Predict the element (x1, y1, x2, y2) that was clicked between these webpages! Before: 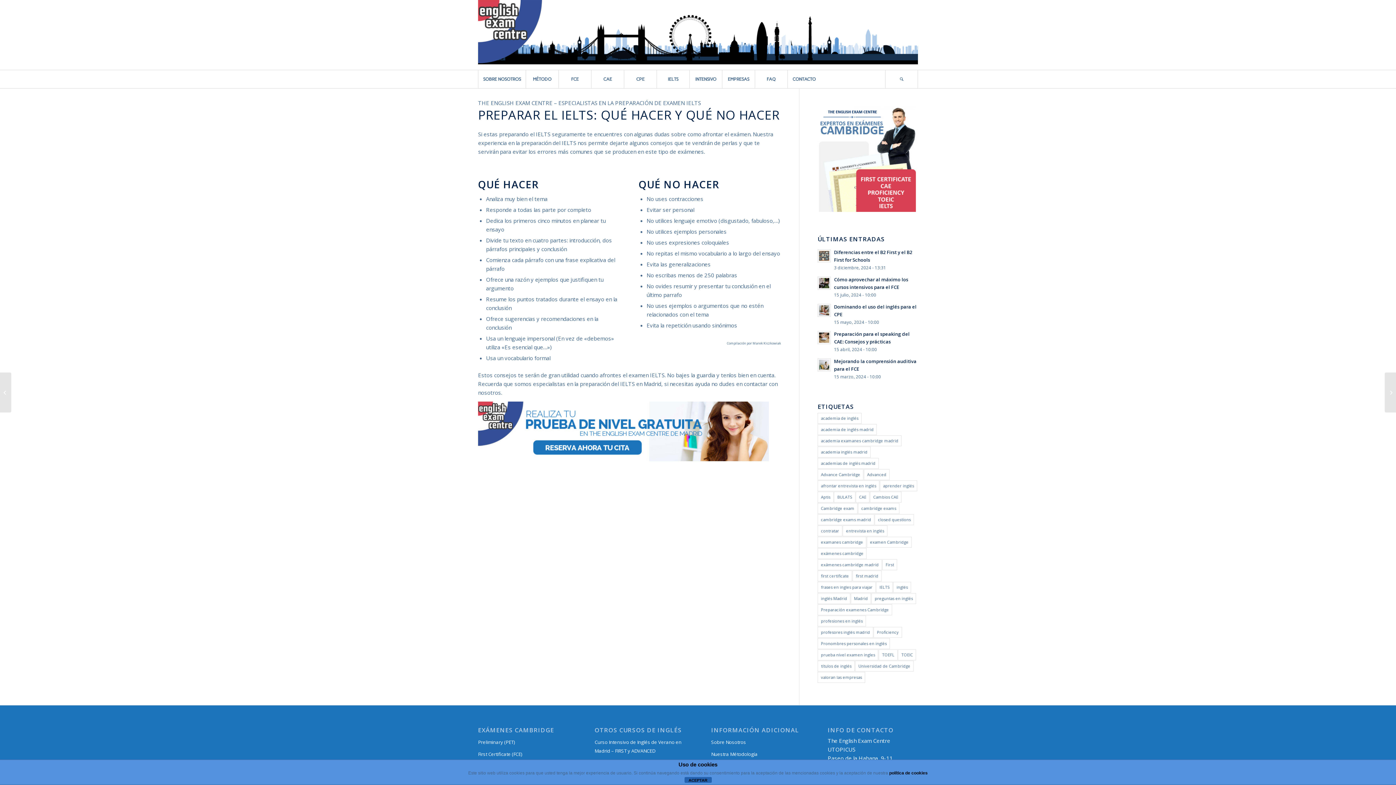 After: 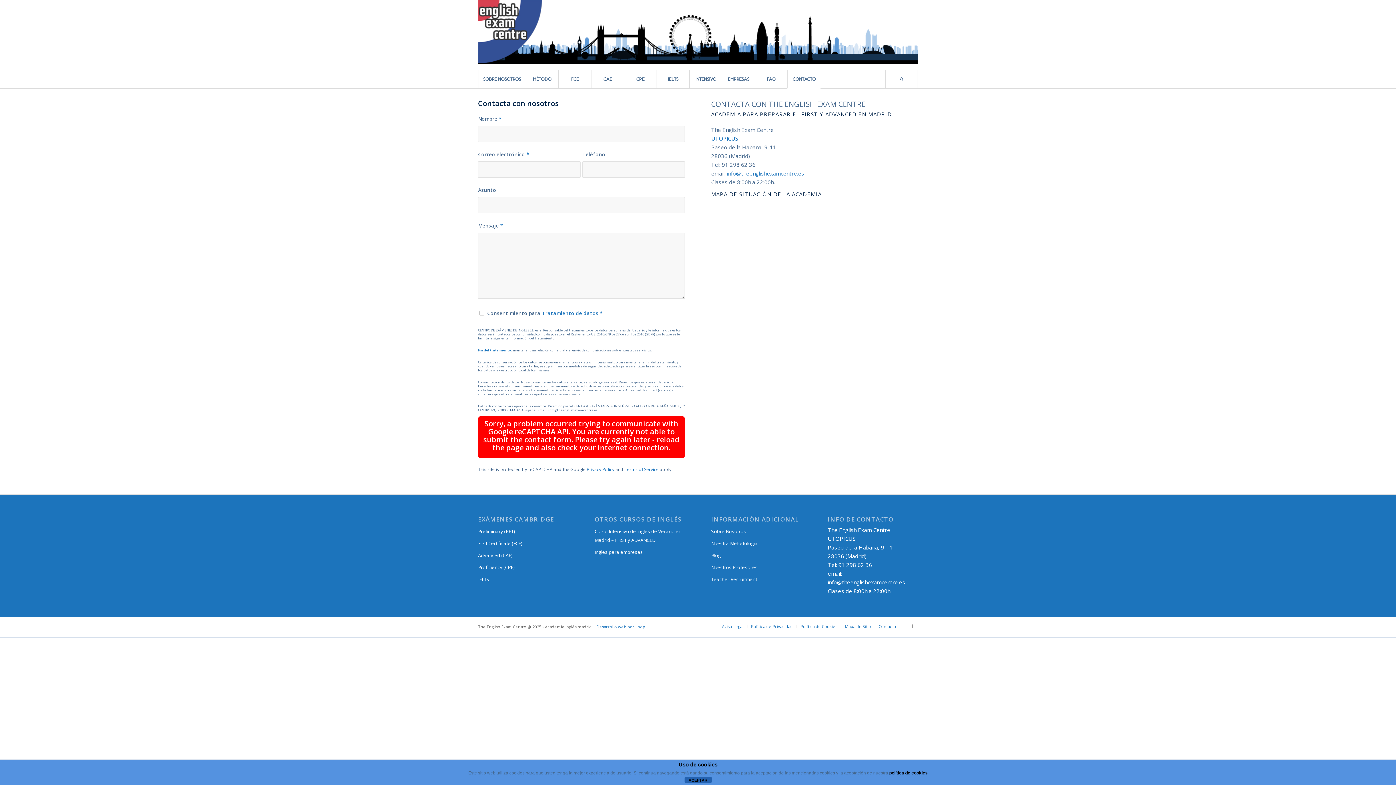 Action: bbox: (787, 70, 820, 88) label: CONTACTO